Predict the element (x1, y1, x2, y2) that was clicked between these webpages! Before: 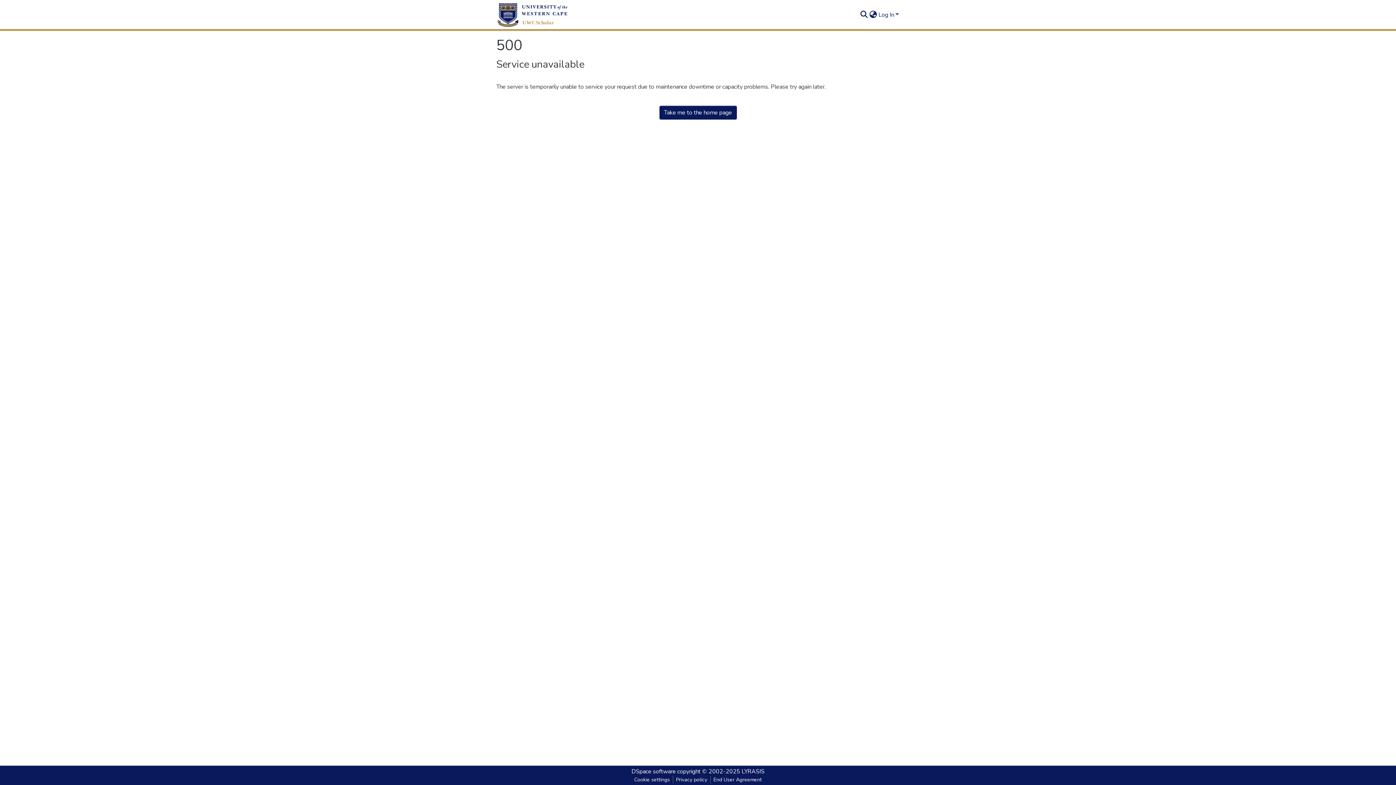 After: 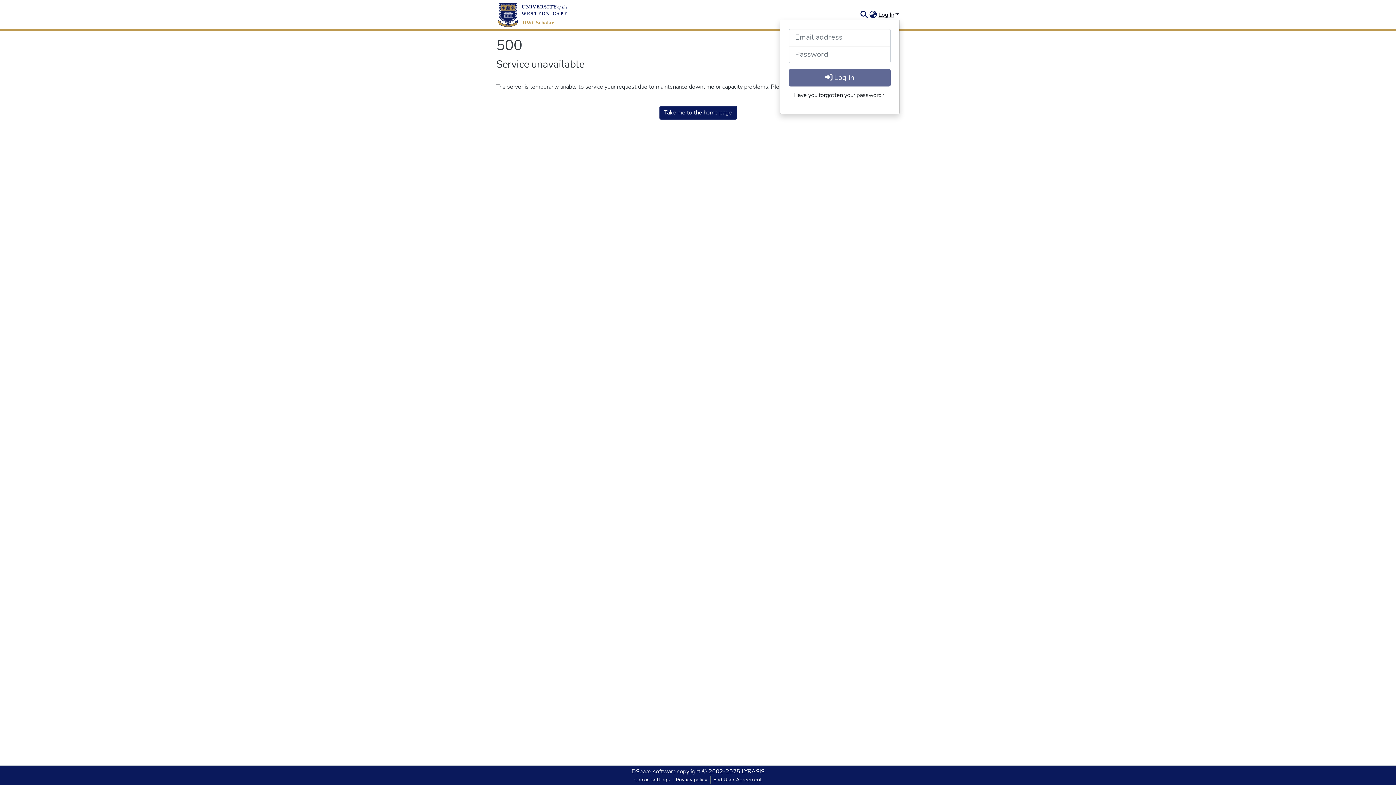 Action: label: Log In bbox: (877, 10, 900, 18)